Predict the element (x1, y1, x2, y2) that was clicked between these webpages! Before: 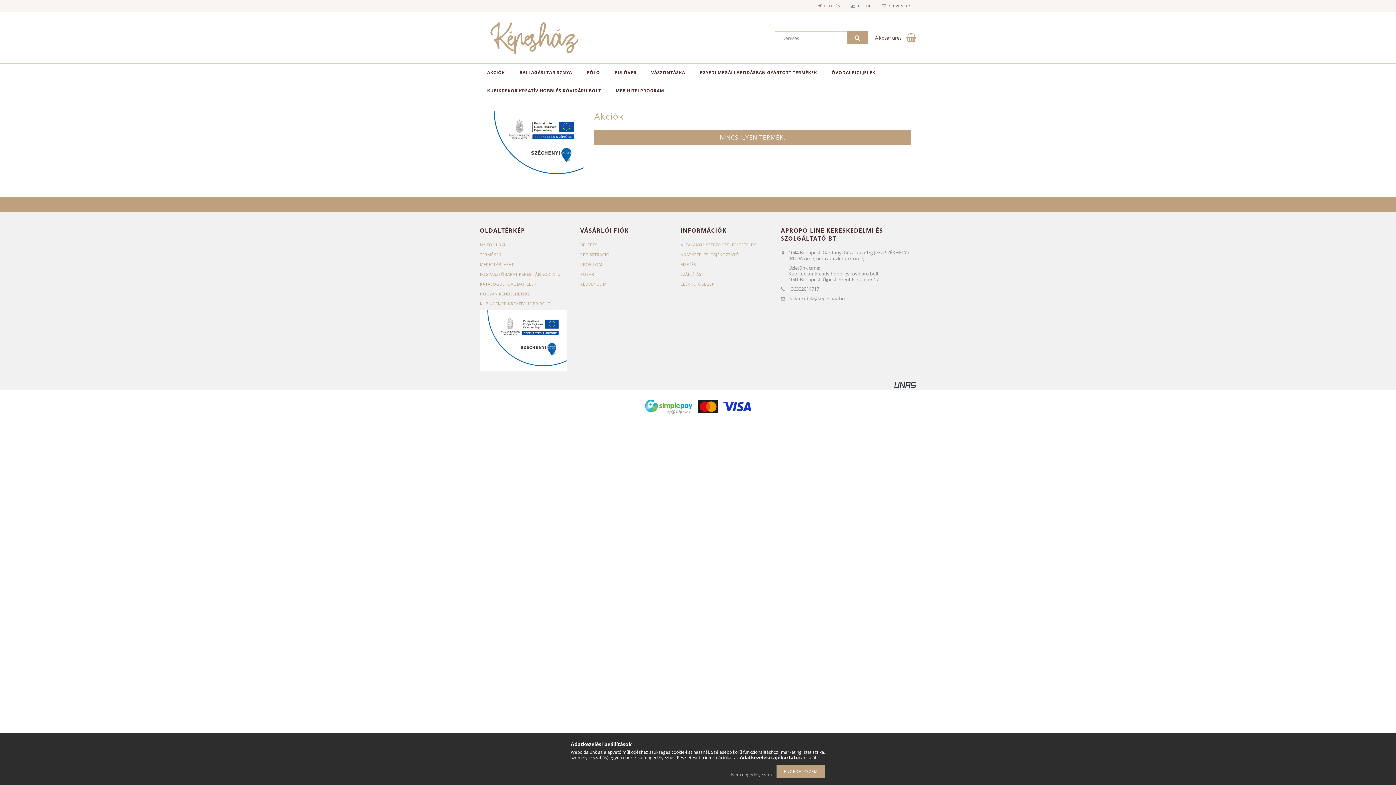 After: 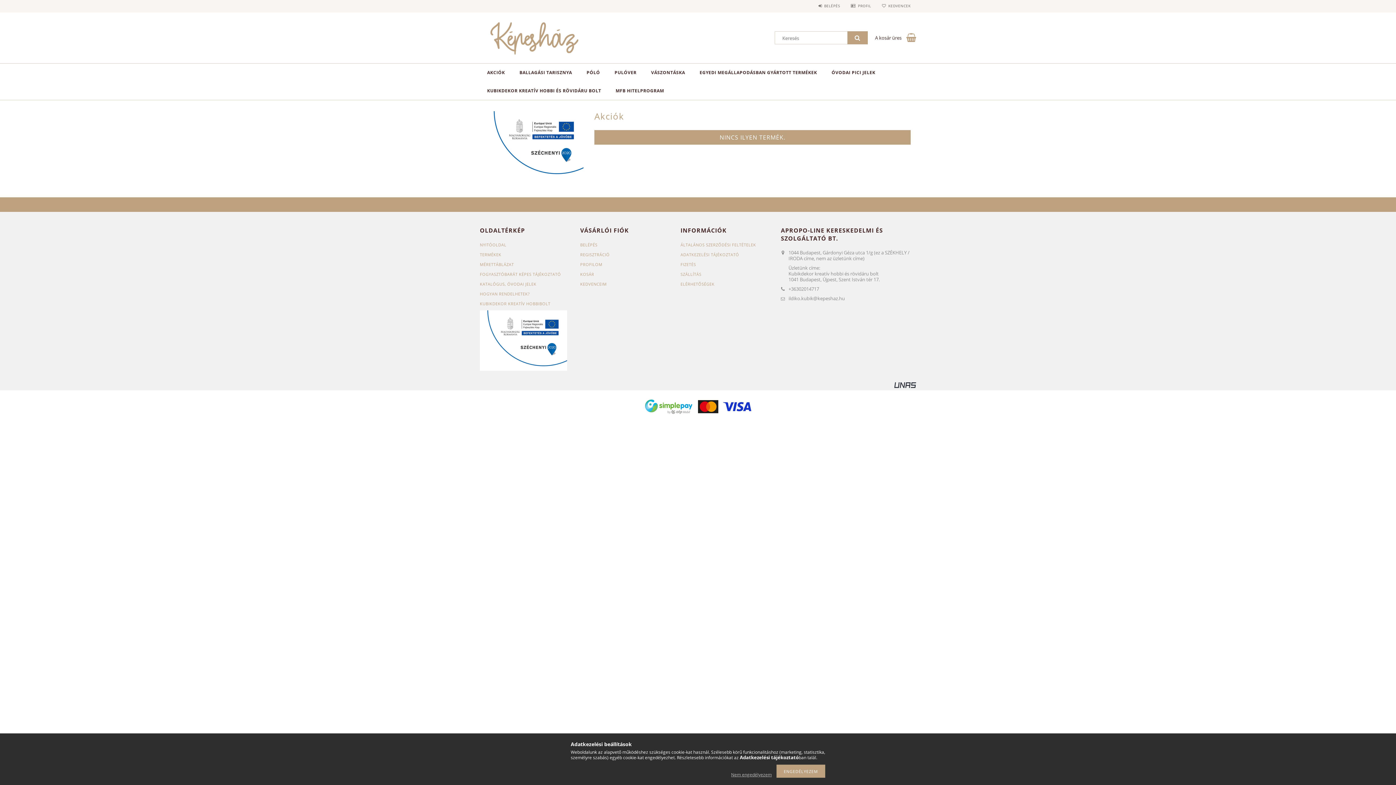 Action: bbox: (894, 381, 916, 388)